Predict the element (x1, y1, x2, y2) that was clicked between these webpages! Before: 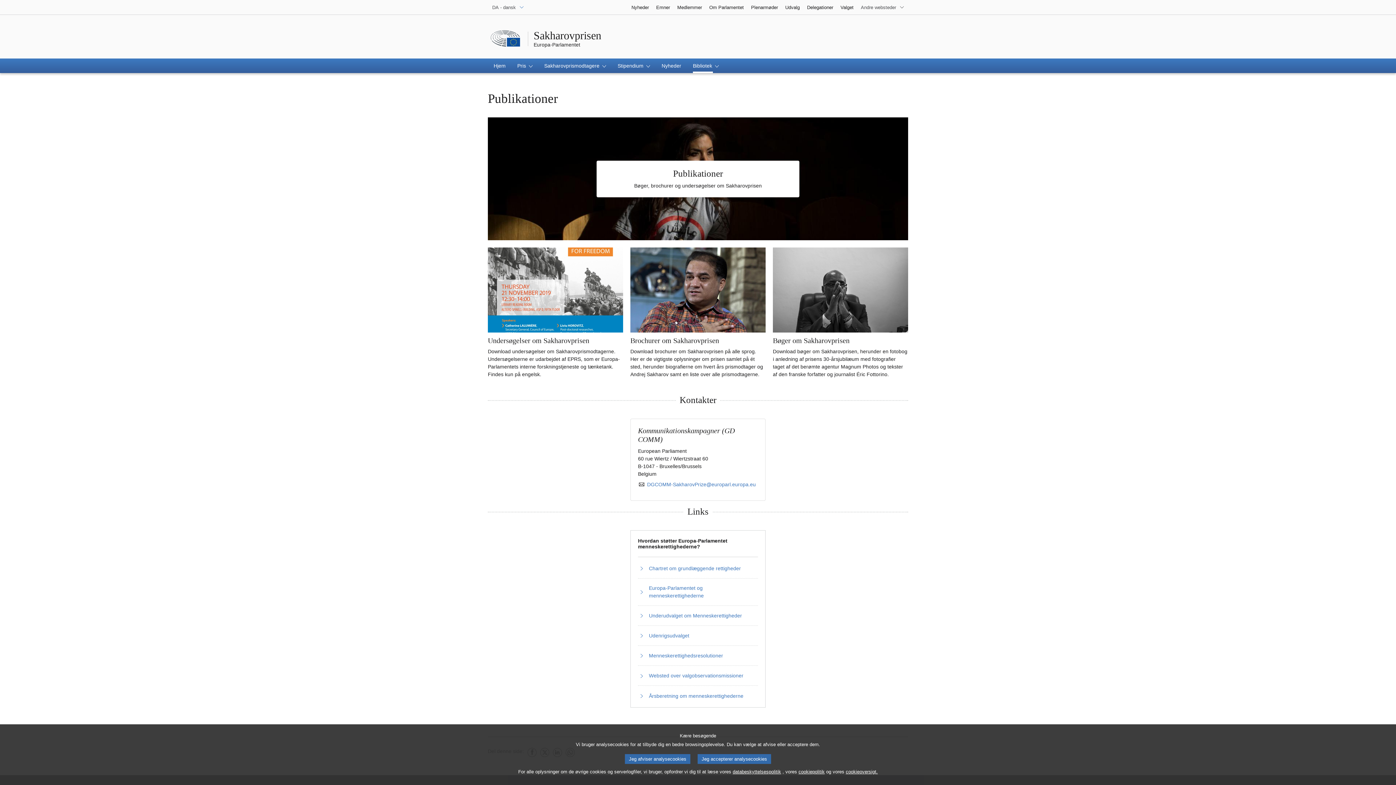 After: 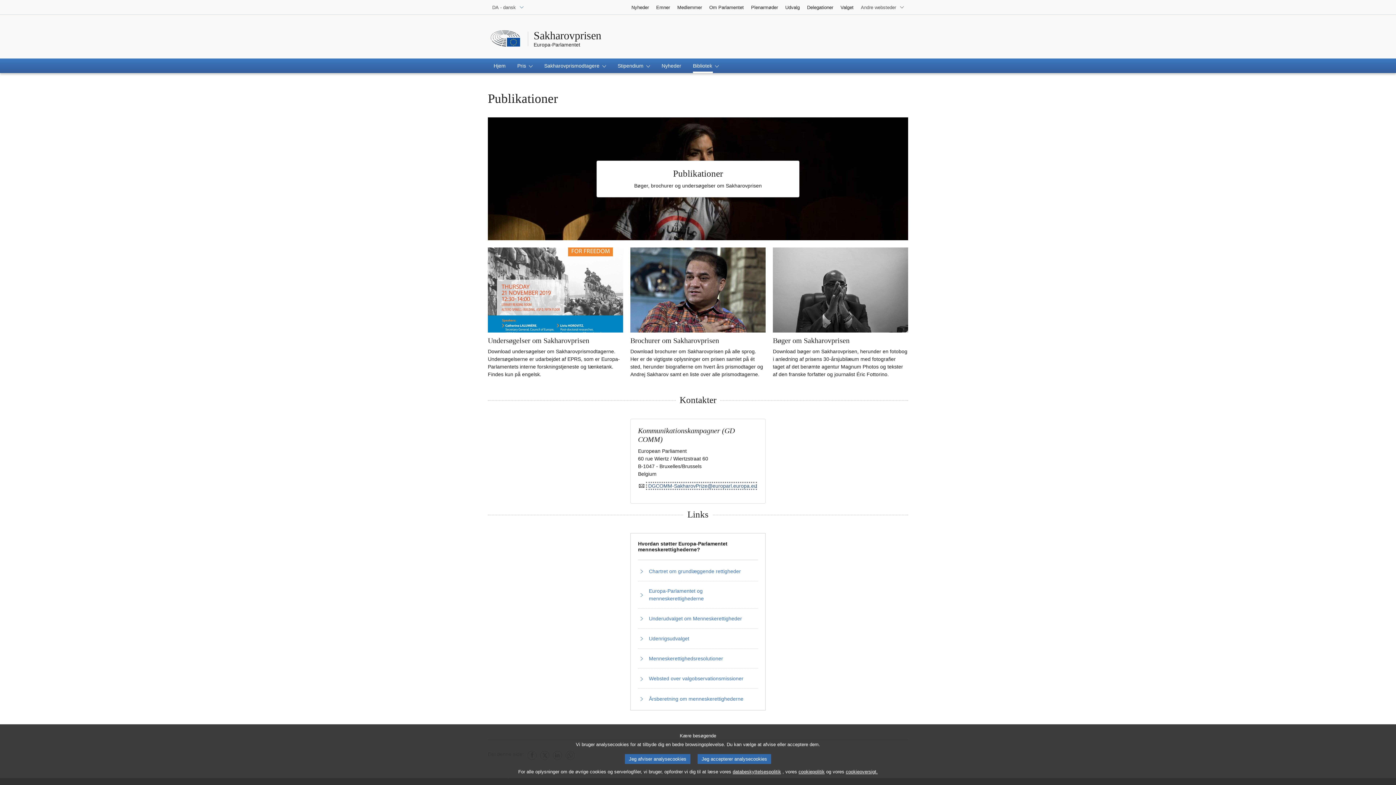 Action: label: DGCOMM-SakharovPrize@europarl.europa.eu bbox: (647, 481, 758, 487)